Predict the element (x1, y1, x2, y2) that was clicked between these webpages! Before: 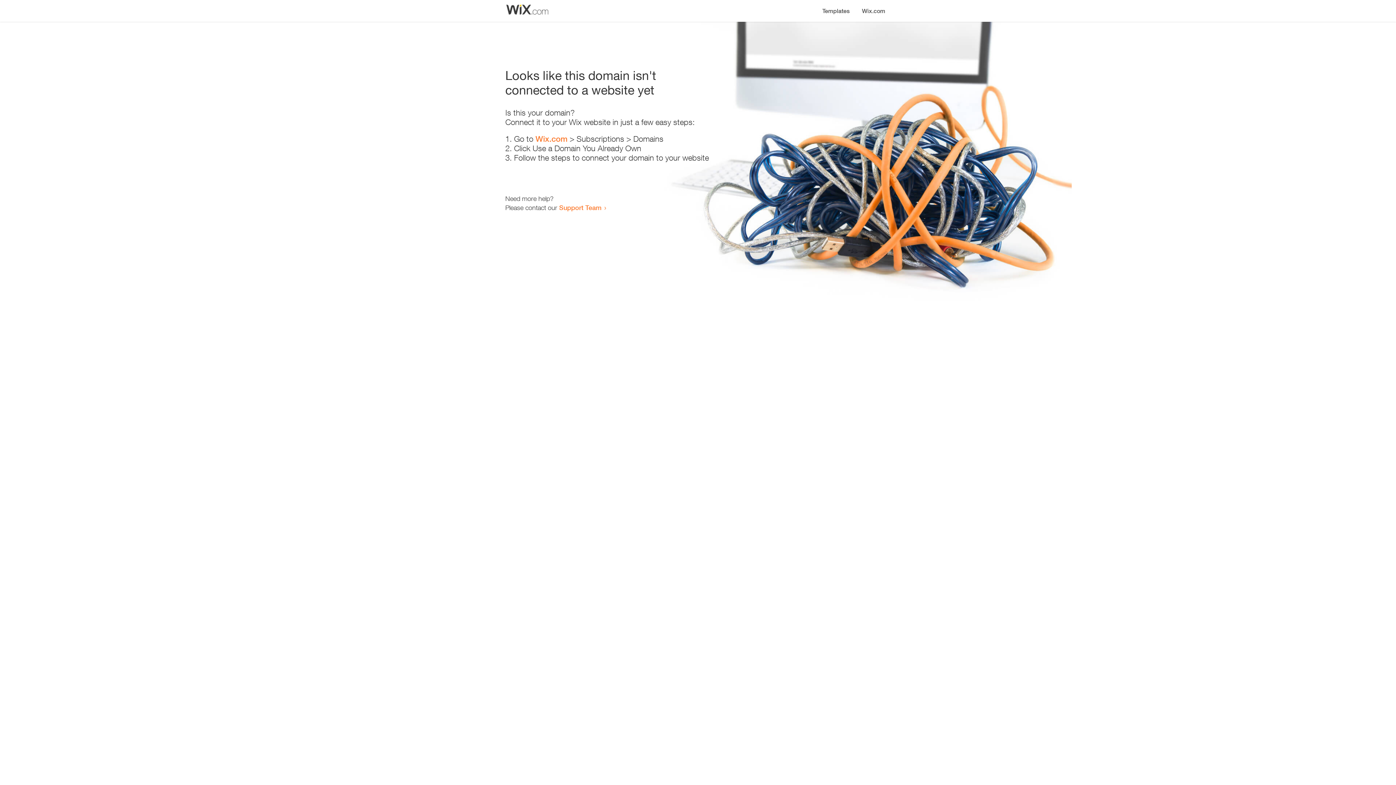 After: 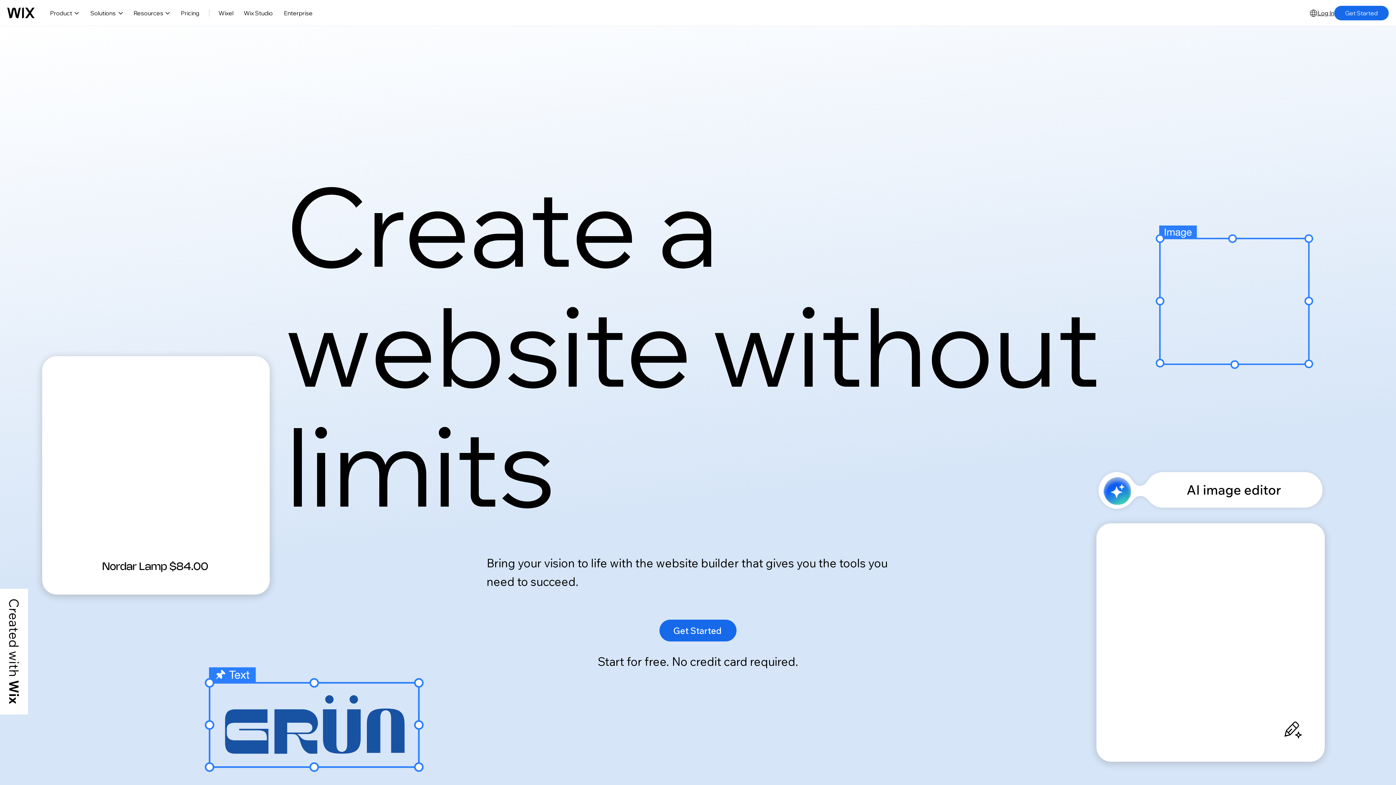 Action: label: Wix.com bbox: (535, 134, 567, 143)